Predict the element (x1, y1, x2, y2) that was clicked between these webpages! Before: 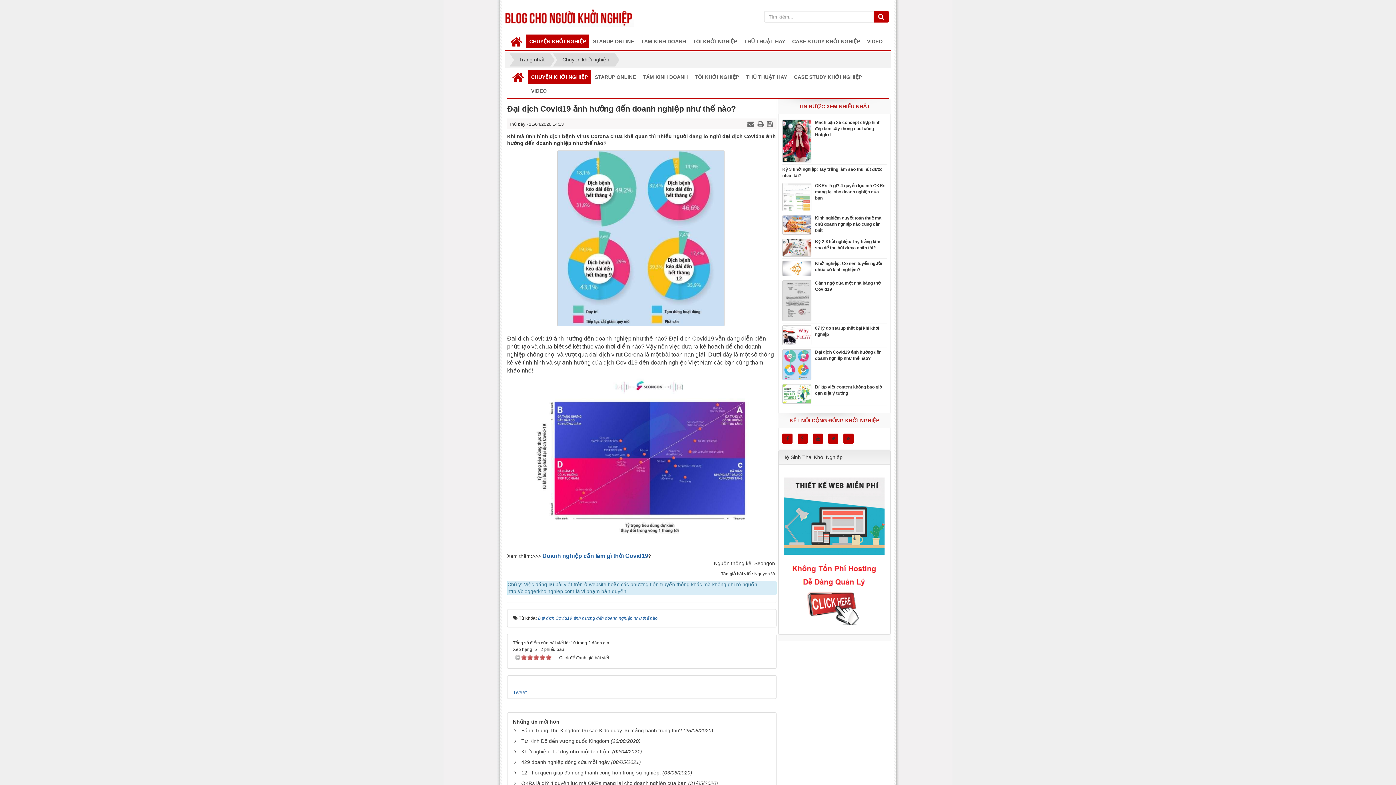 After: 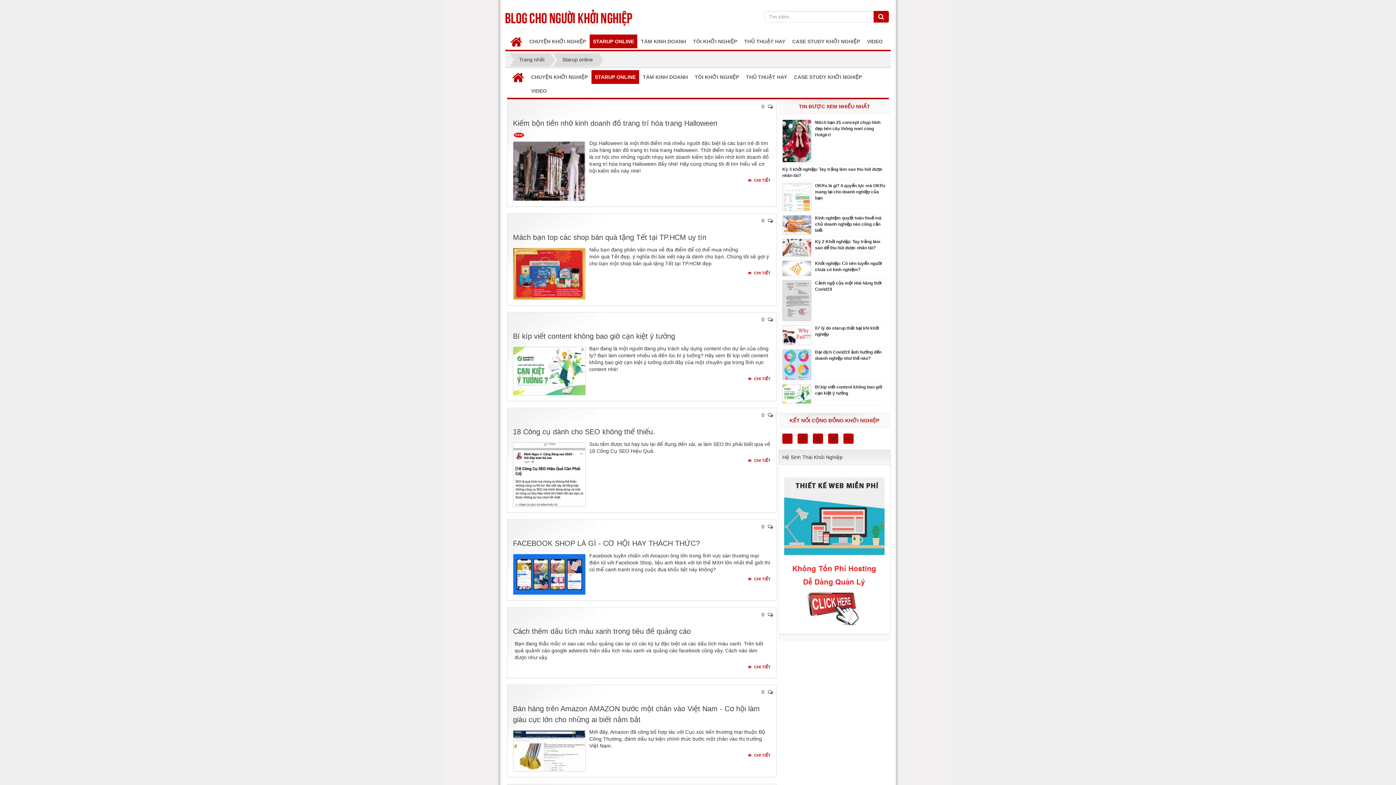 Action: bbox: (591, 70, 639, 83) label: STARUP ONLINE